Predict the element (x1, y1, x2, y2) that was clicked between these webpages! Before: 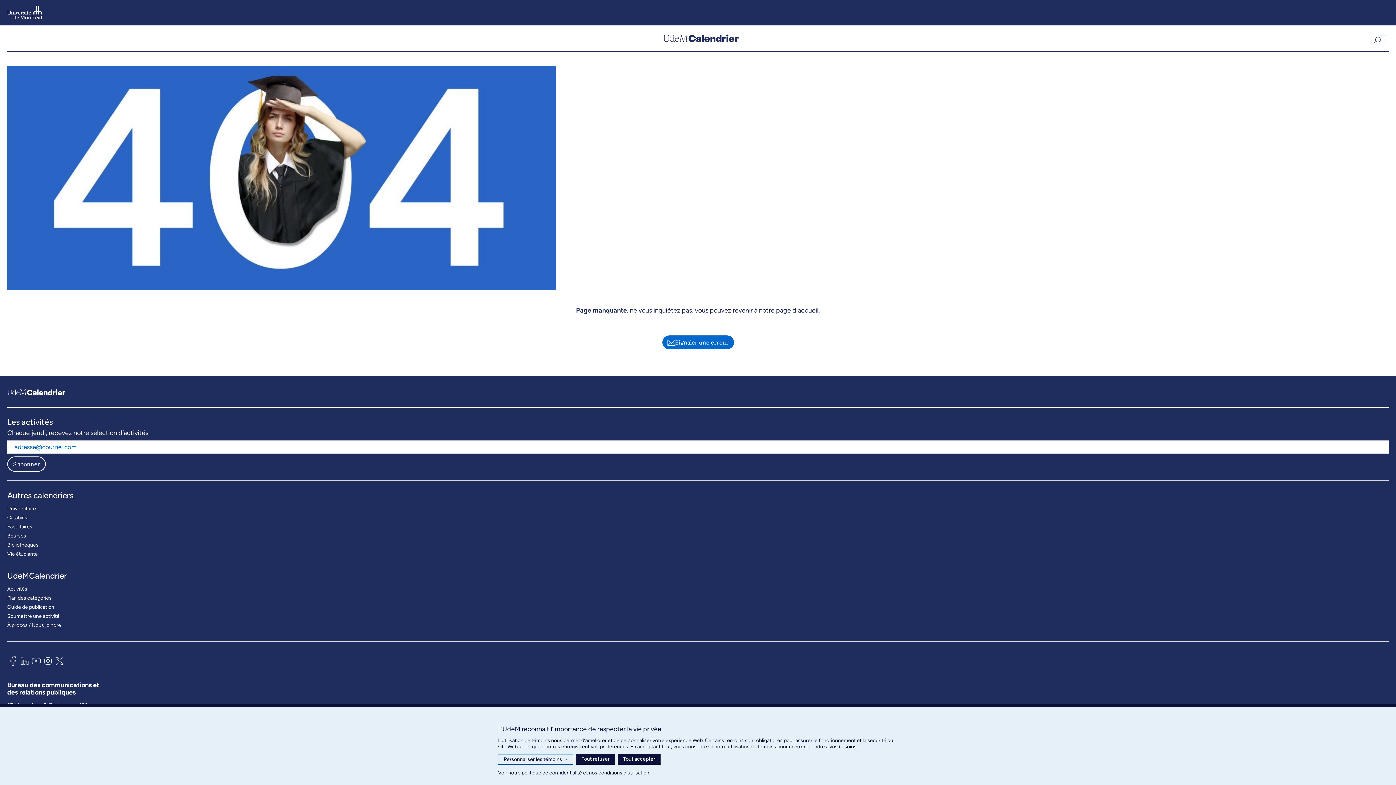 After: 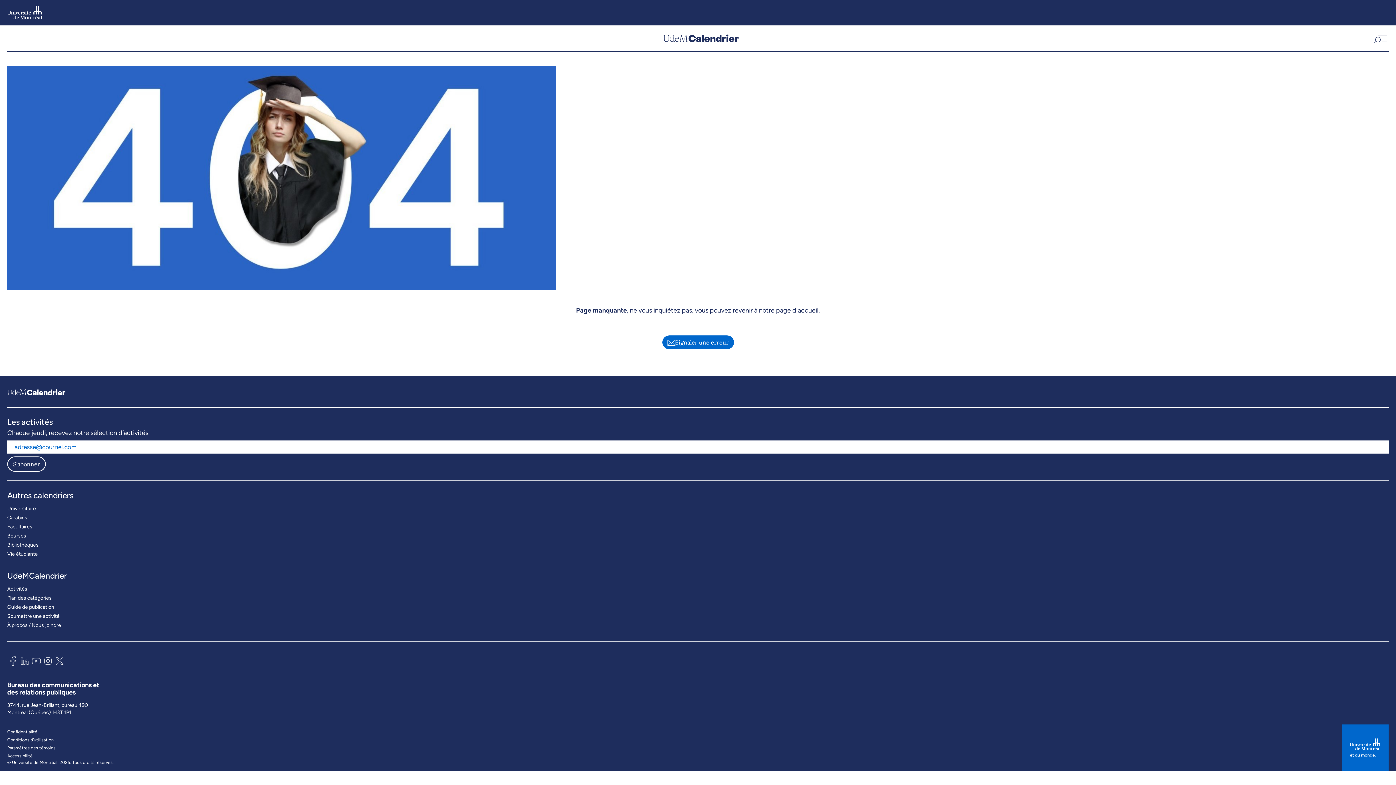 Action: label: Tout refuser bbox: (576, 754, 615, 765)